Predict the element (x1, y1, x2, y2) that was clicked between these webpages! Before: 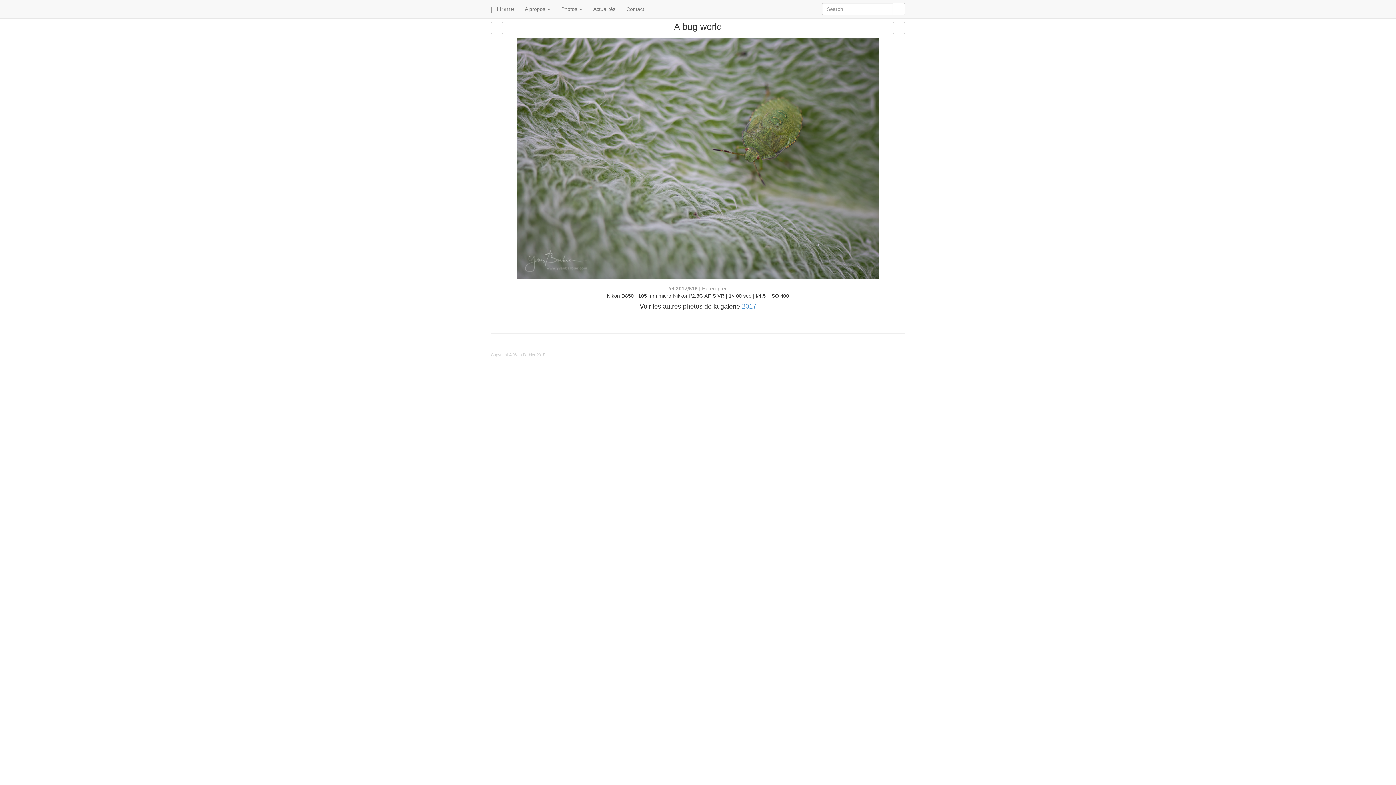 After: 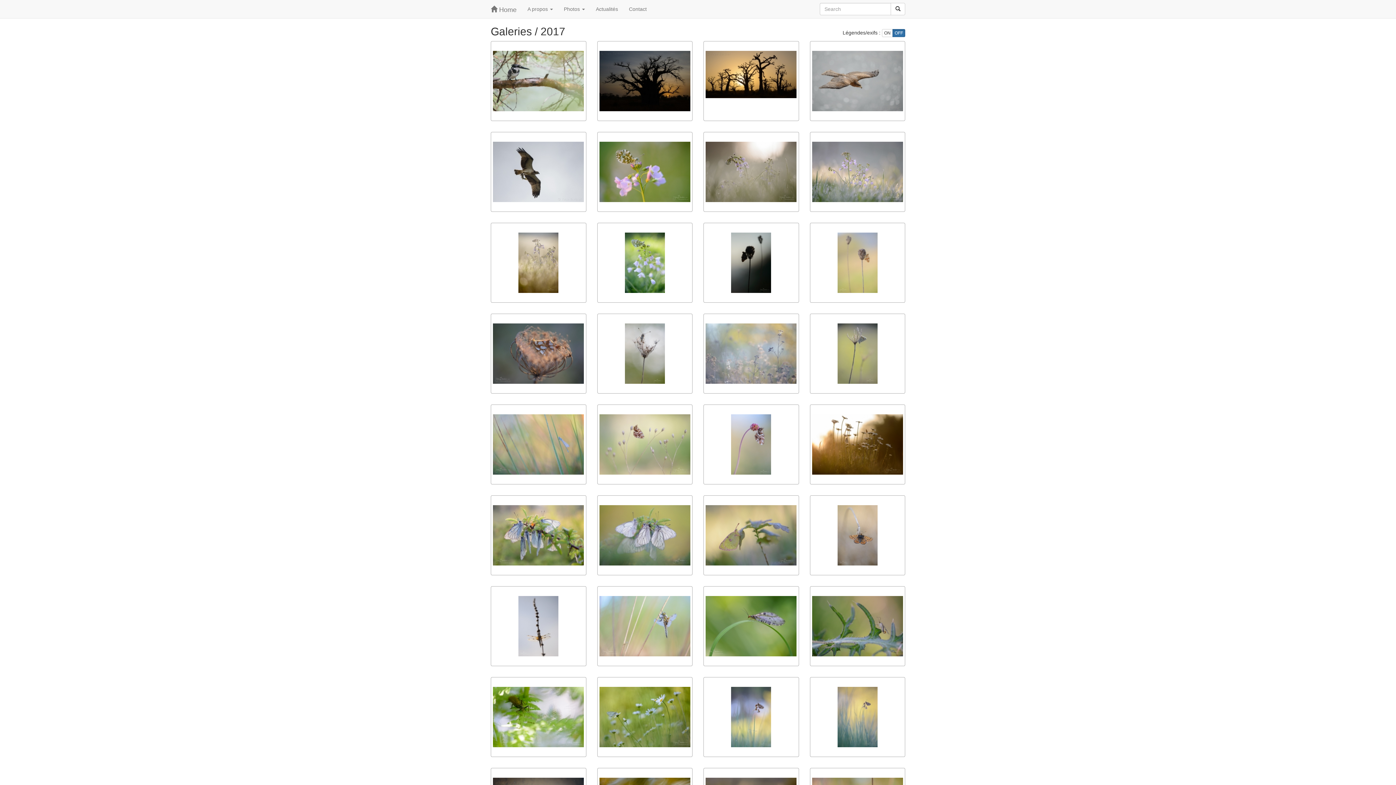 Action: bbox: (490, 37, 905, 279)